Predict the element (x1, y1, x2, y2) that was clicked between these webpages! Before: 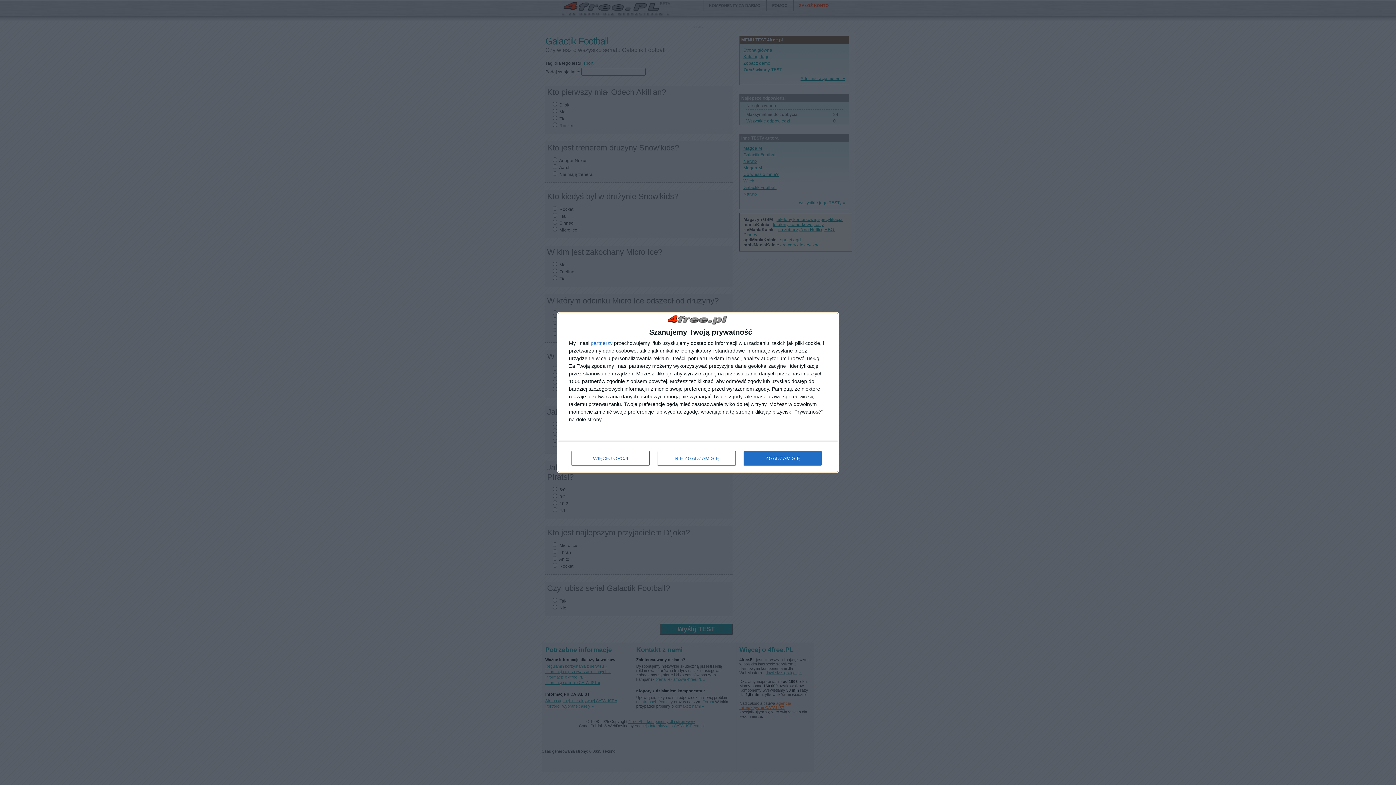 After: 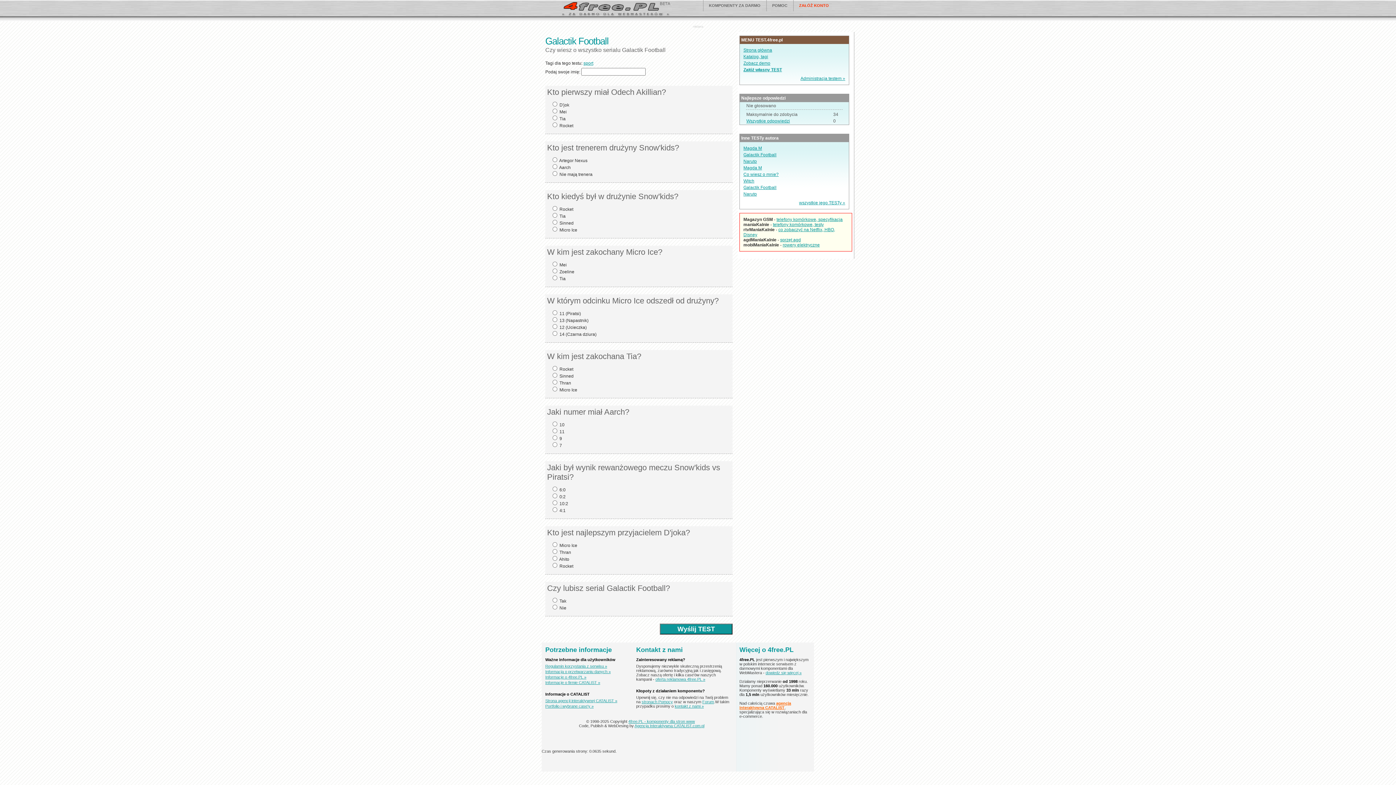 Action: bbox: (744, 451, 821, 465) label: ZGADZAM SIĘ